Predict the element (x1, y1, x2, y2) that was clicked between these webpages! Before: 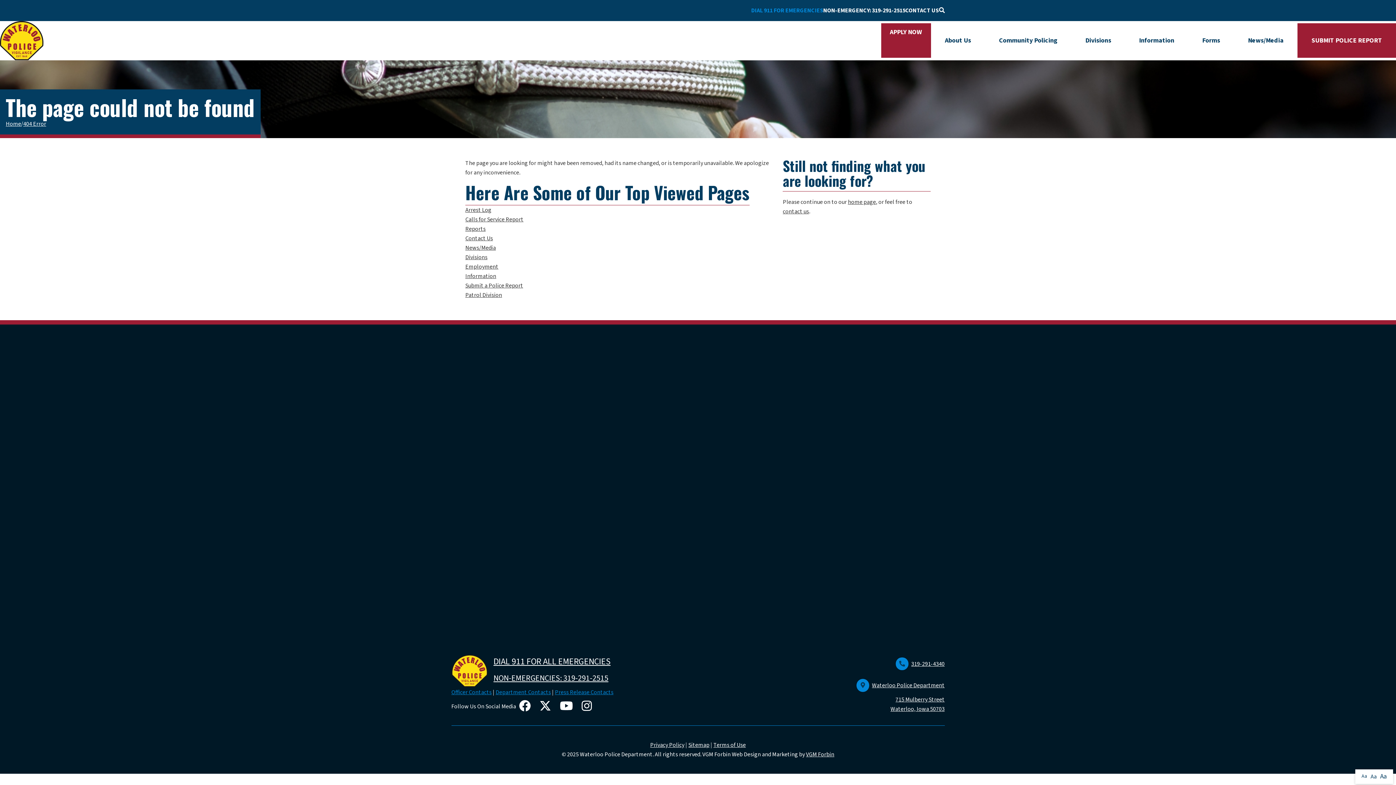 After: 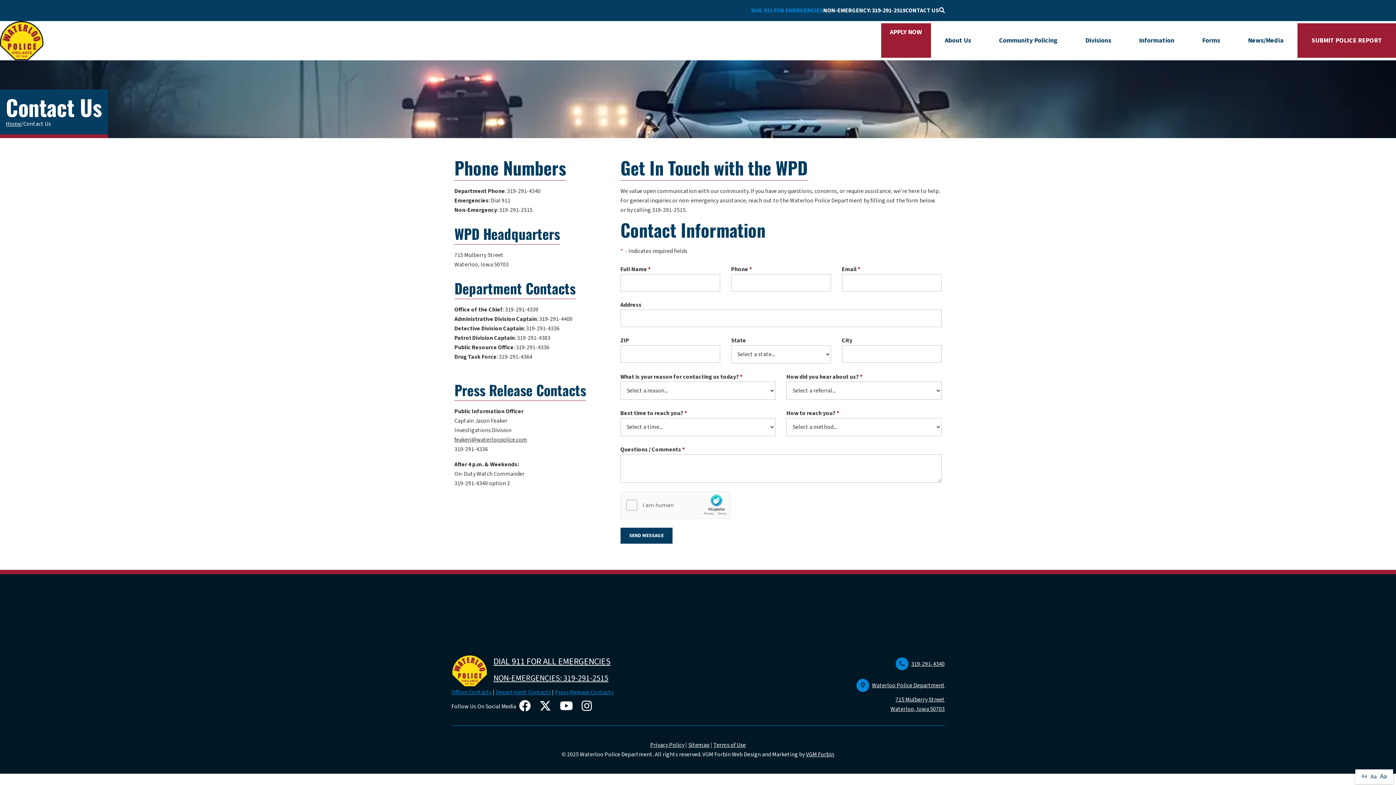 Action: label: Department Contacts bbox: (495, 688, 551, 696)